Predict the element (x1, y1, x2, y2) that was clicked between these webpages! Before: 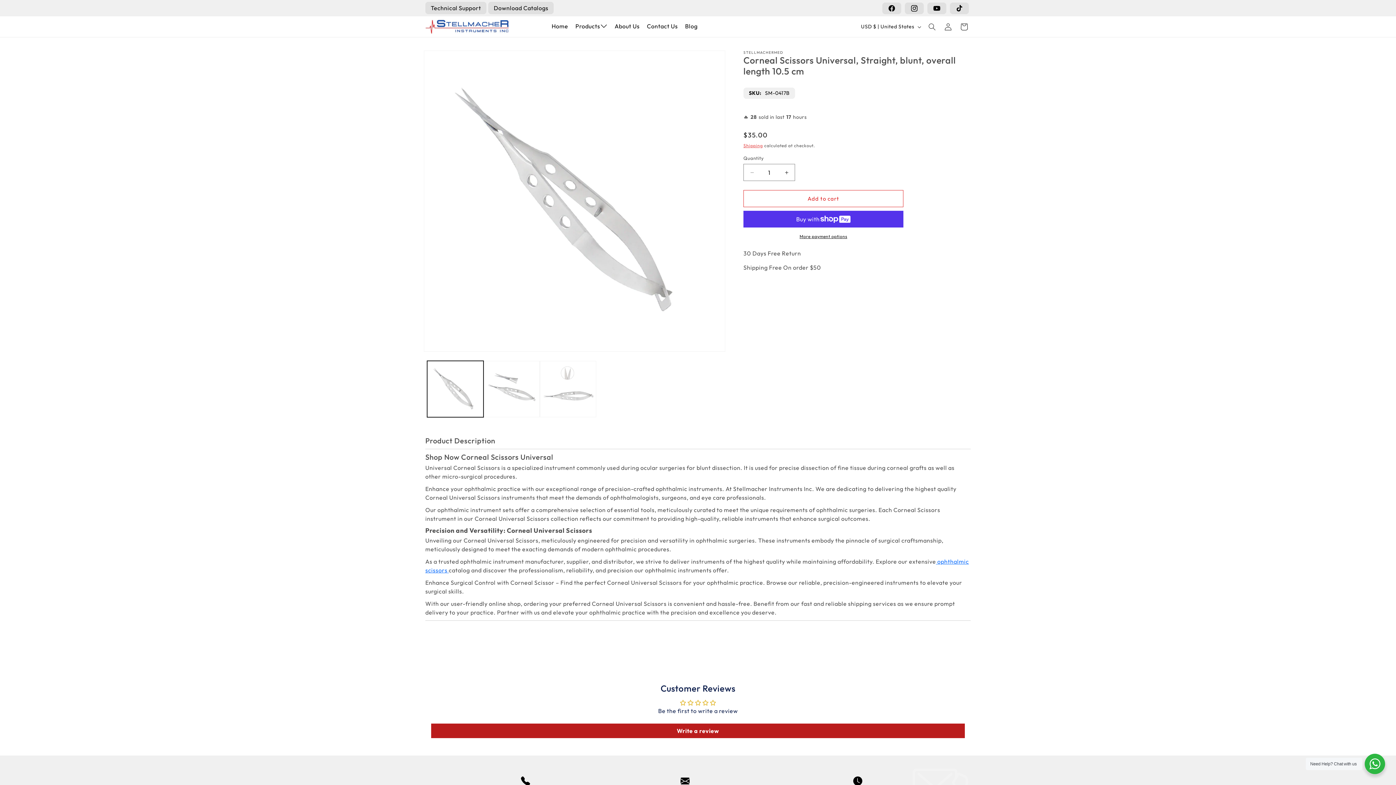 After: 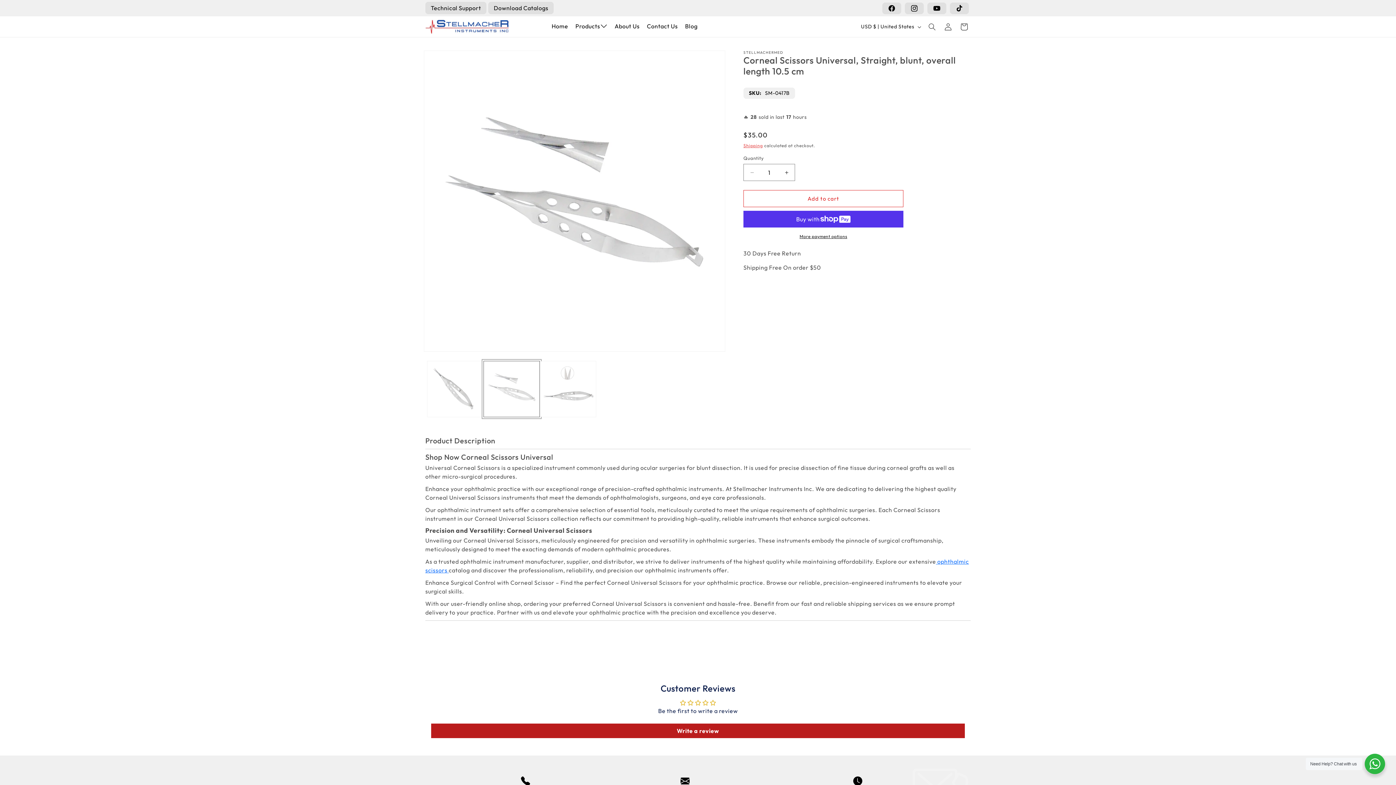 Action: label: Load image 2 in gallery view bbox: (483, 361, 540, 417)